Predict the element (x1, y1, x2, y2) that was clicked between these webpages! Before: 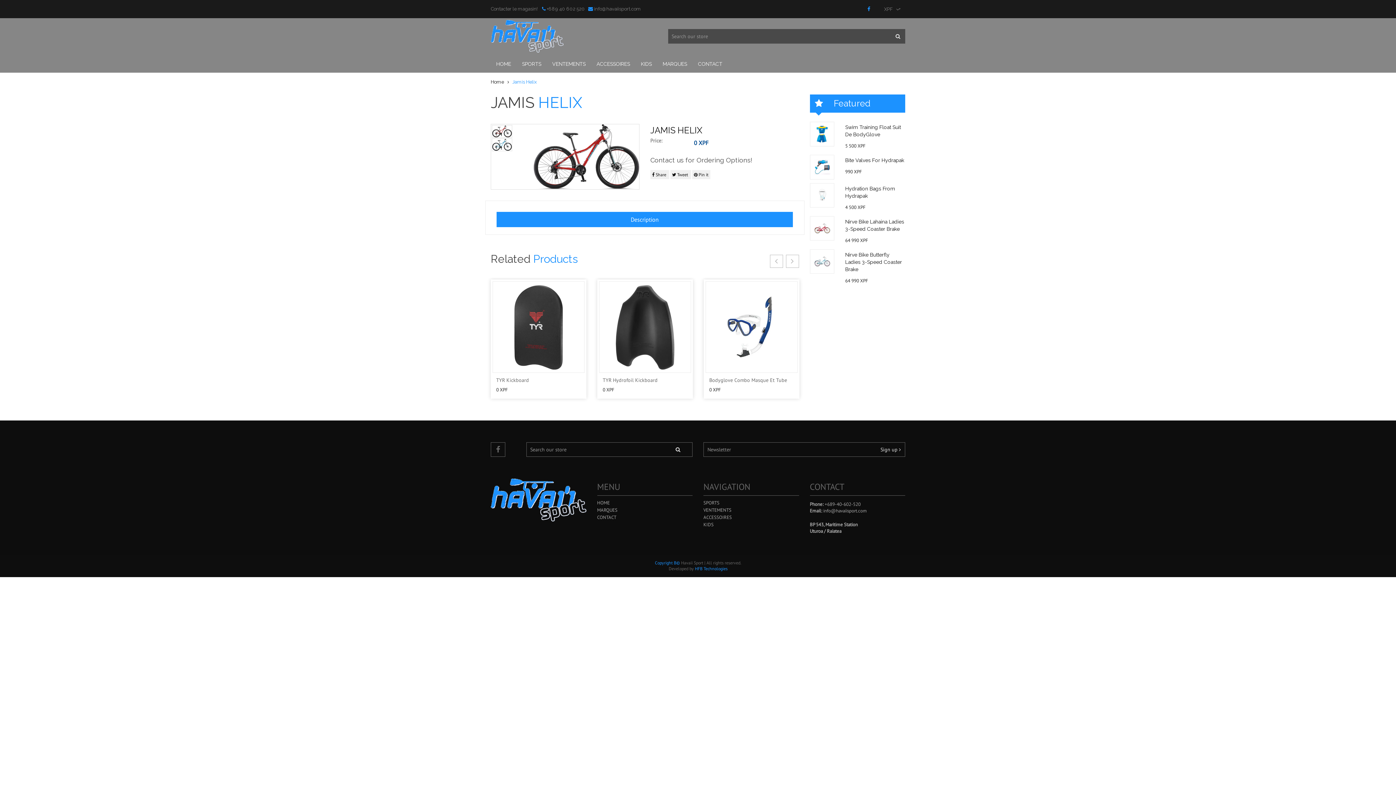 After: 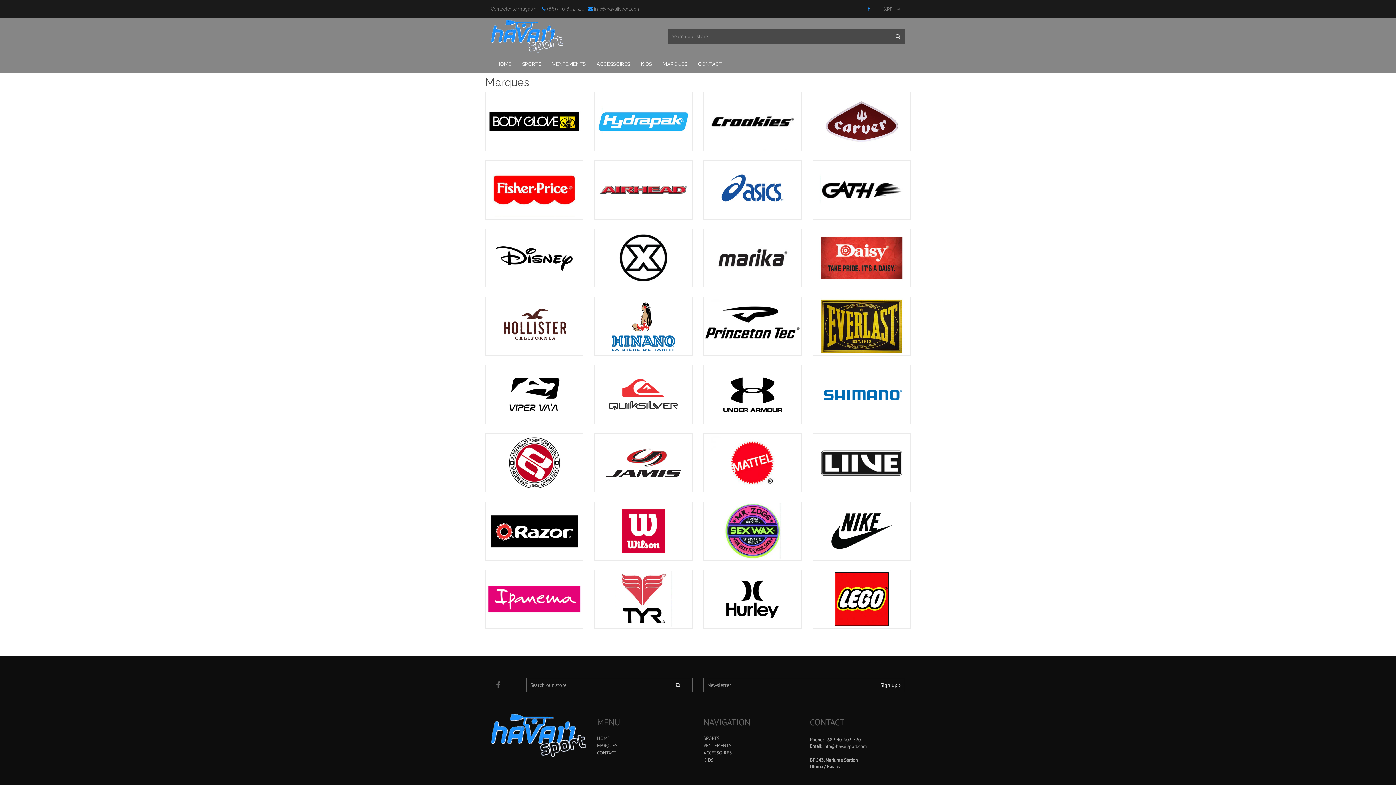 Action: label: MARQUES bbox: (657, 54, 692, 72)